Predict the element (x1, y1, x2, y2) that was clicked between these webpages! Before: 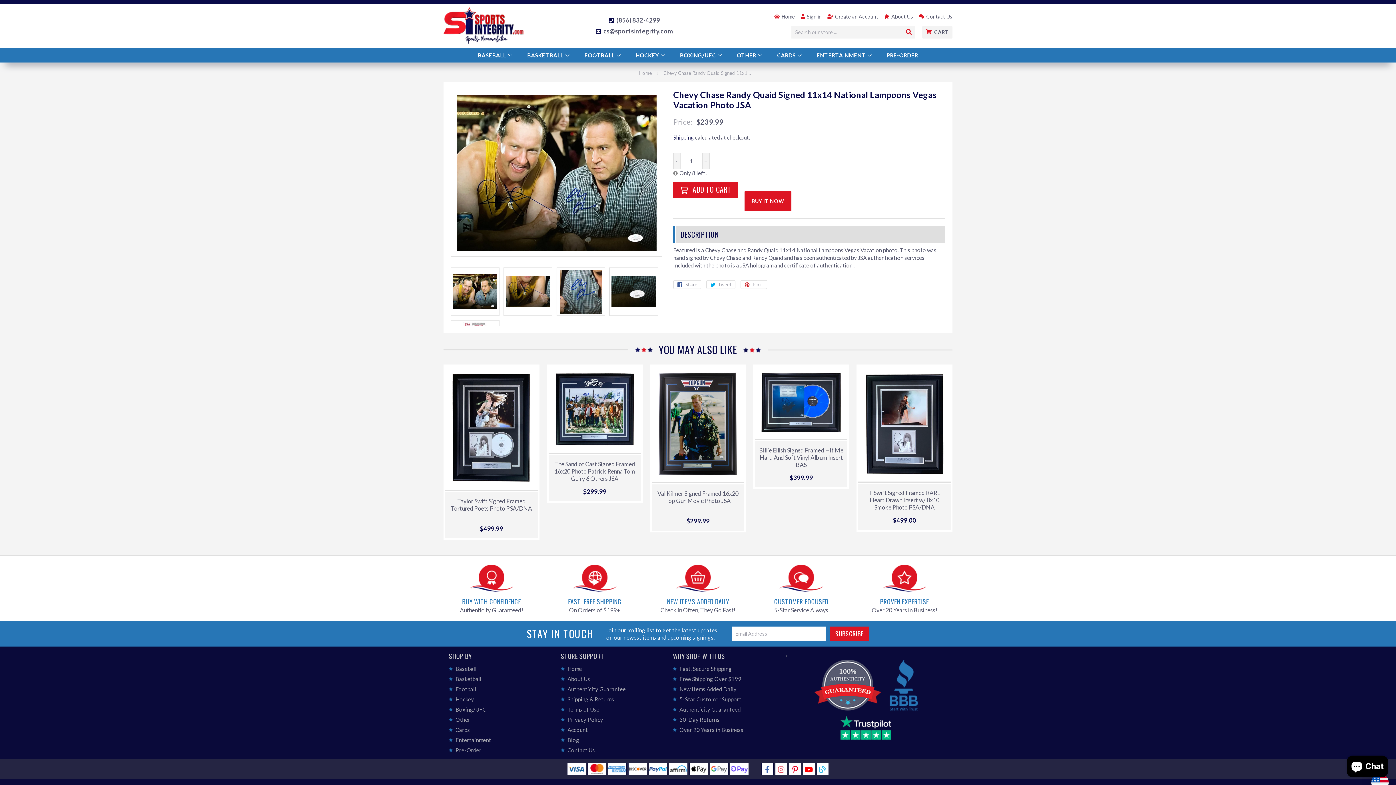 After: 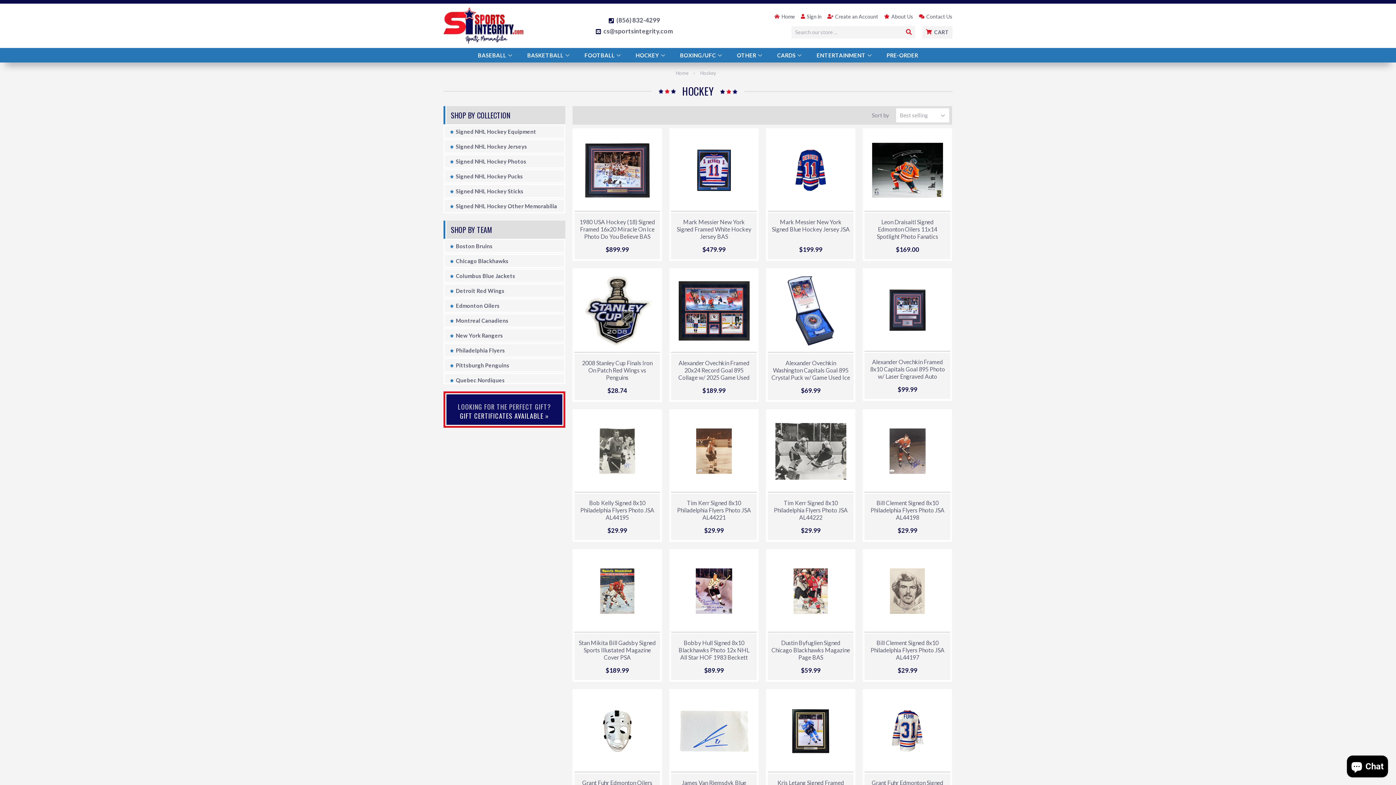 Action: bbox: (455, 696, 474, 702) label: Hockey